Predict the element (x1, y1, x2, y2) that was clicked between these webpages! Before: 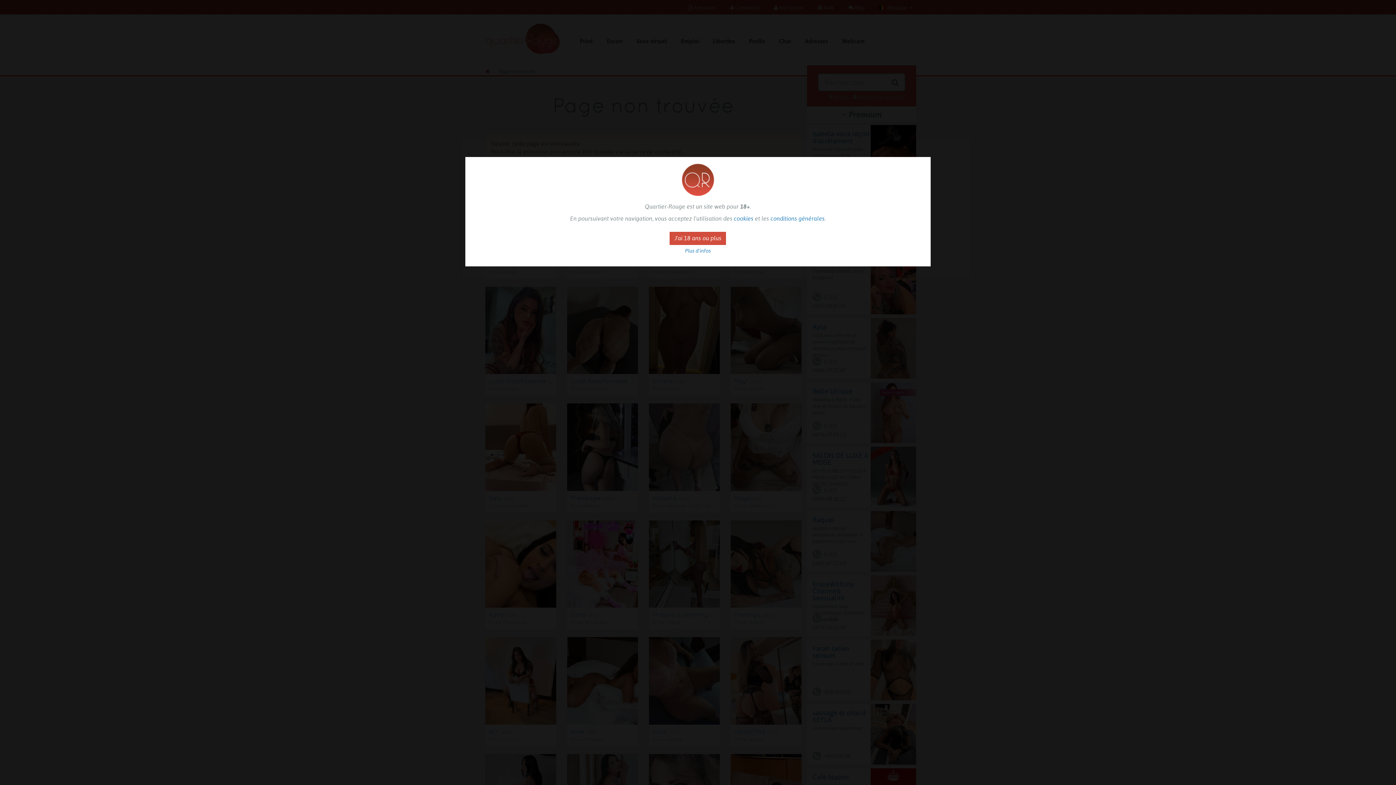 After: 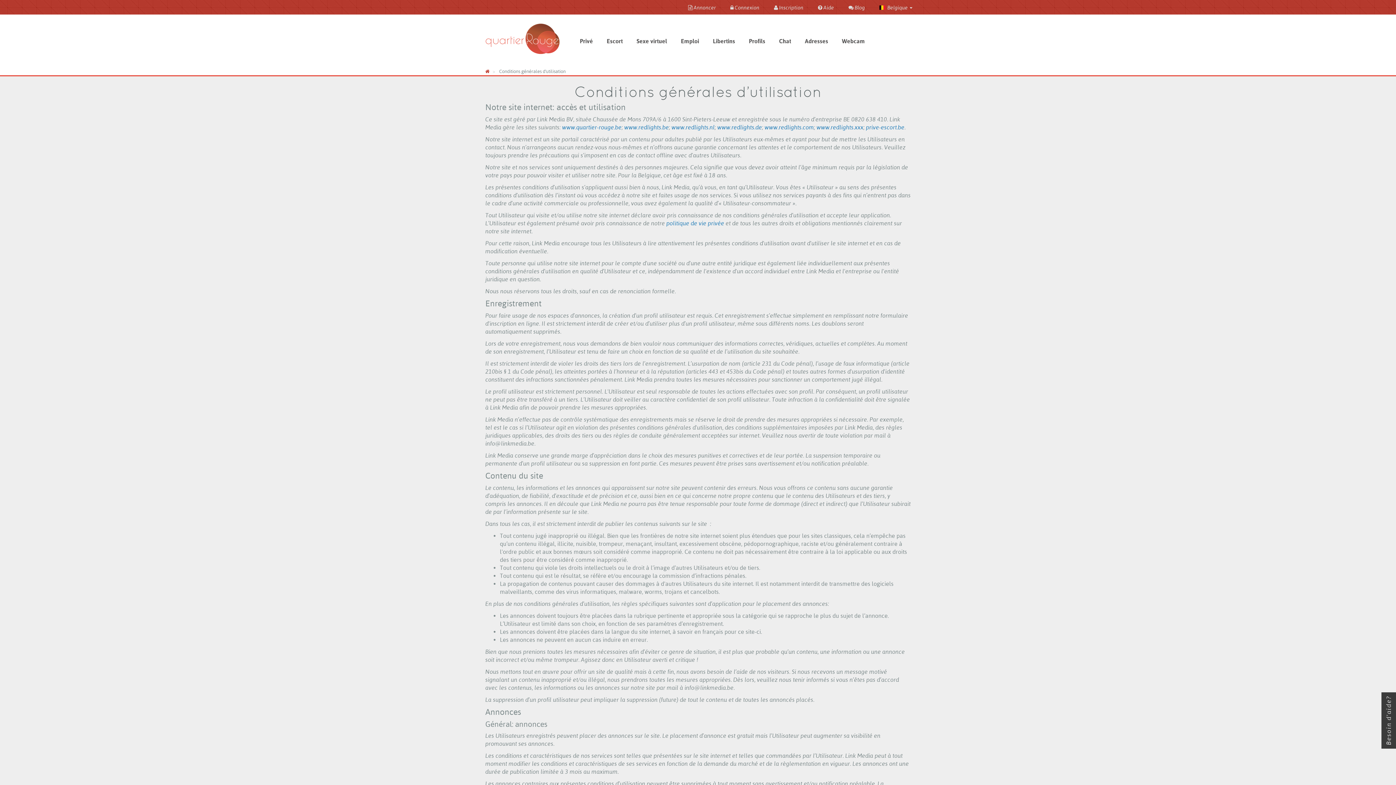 Action: bbox: (770, 215, 824, 222) label: conditions générales